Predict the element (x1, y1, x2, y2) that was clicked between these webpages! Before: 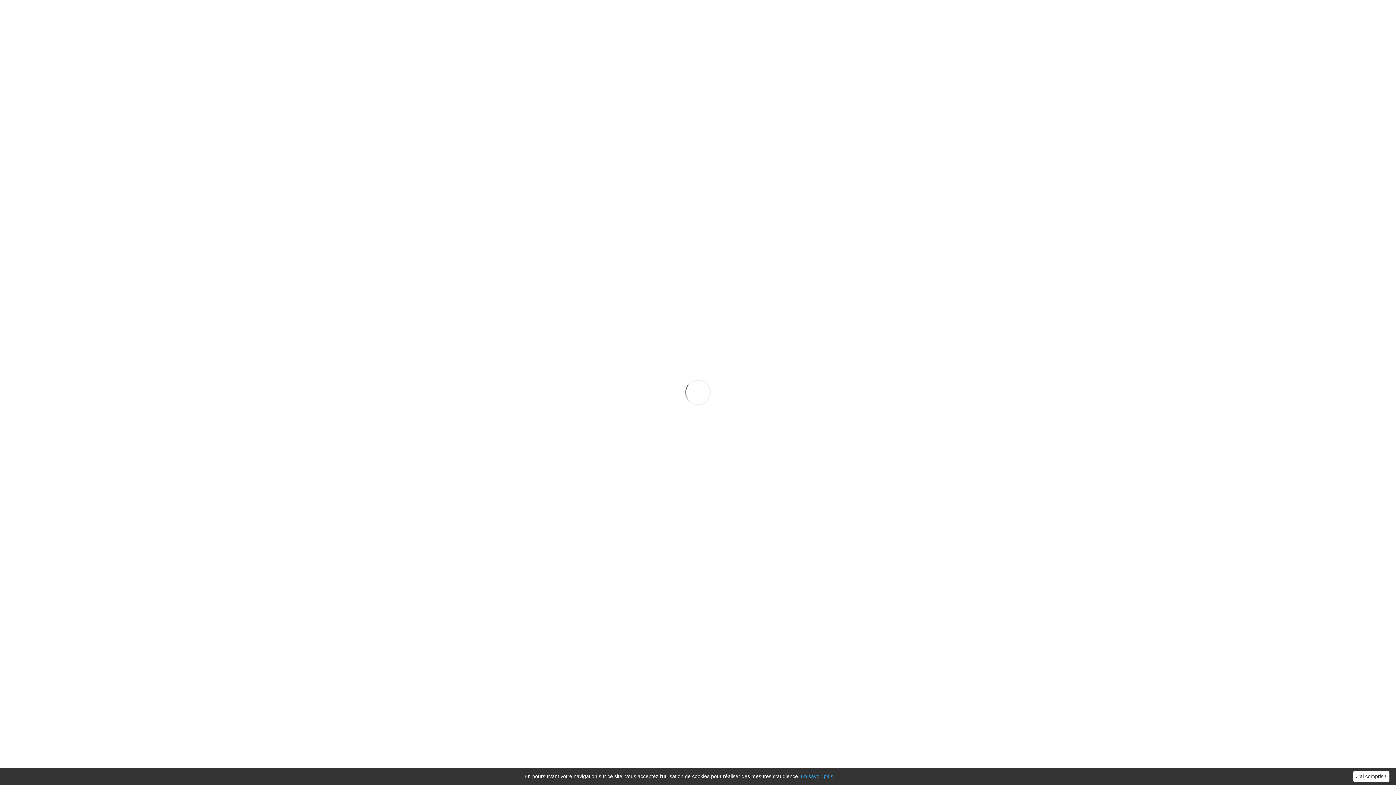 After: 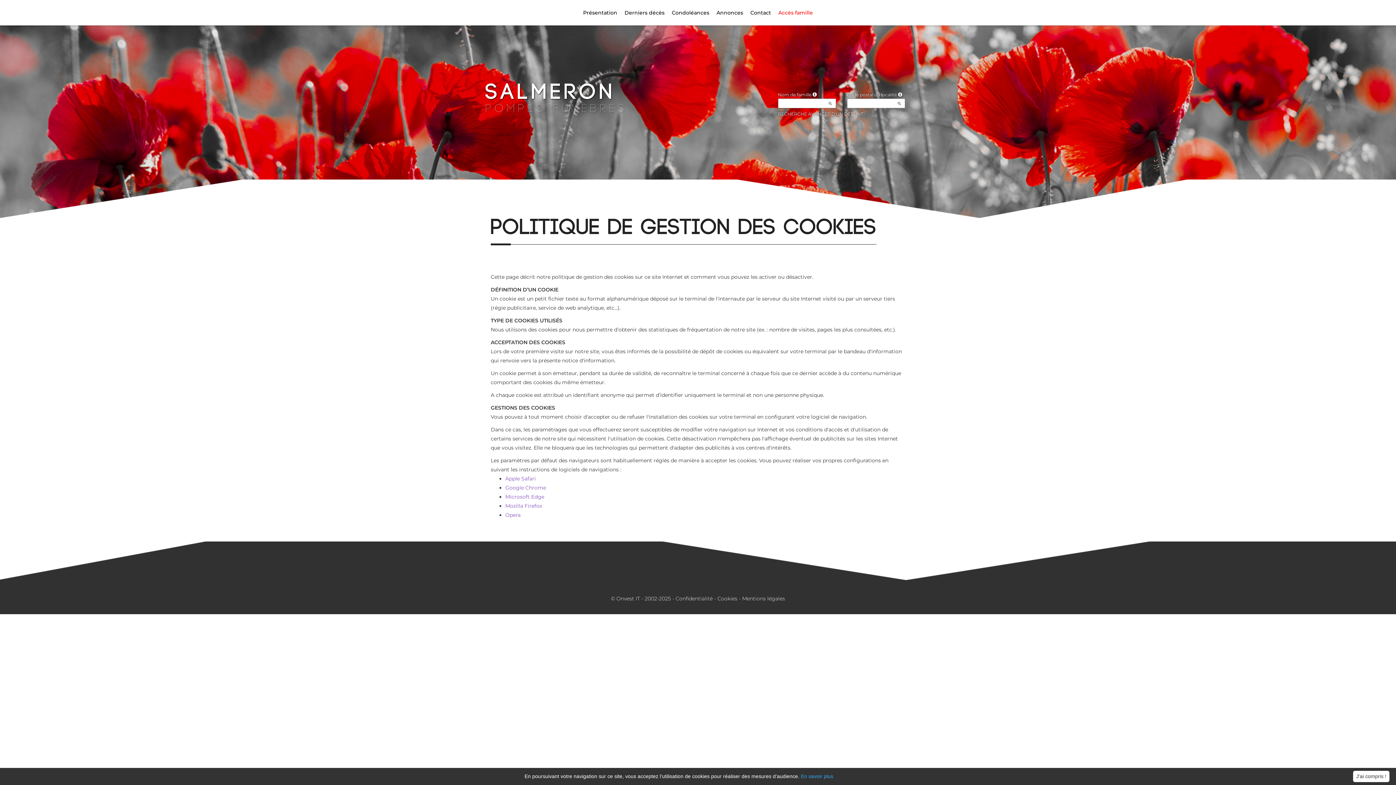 Action: label: En savoir plus bbox: (801, 773, 833, 779)